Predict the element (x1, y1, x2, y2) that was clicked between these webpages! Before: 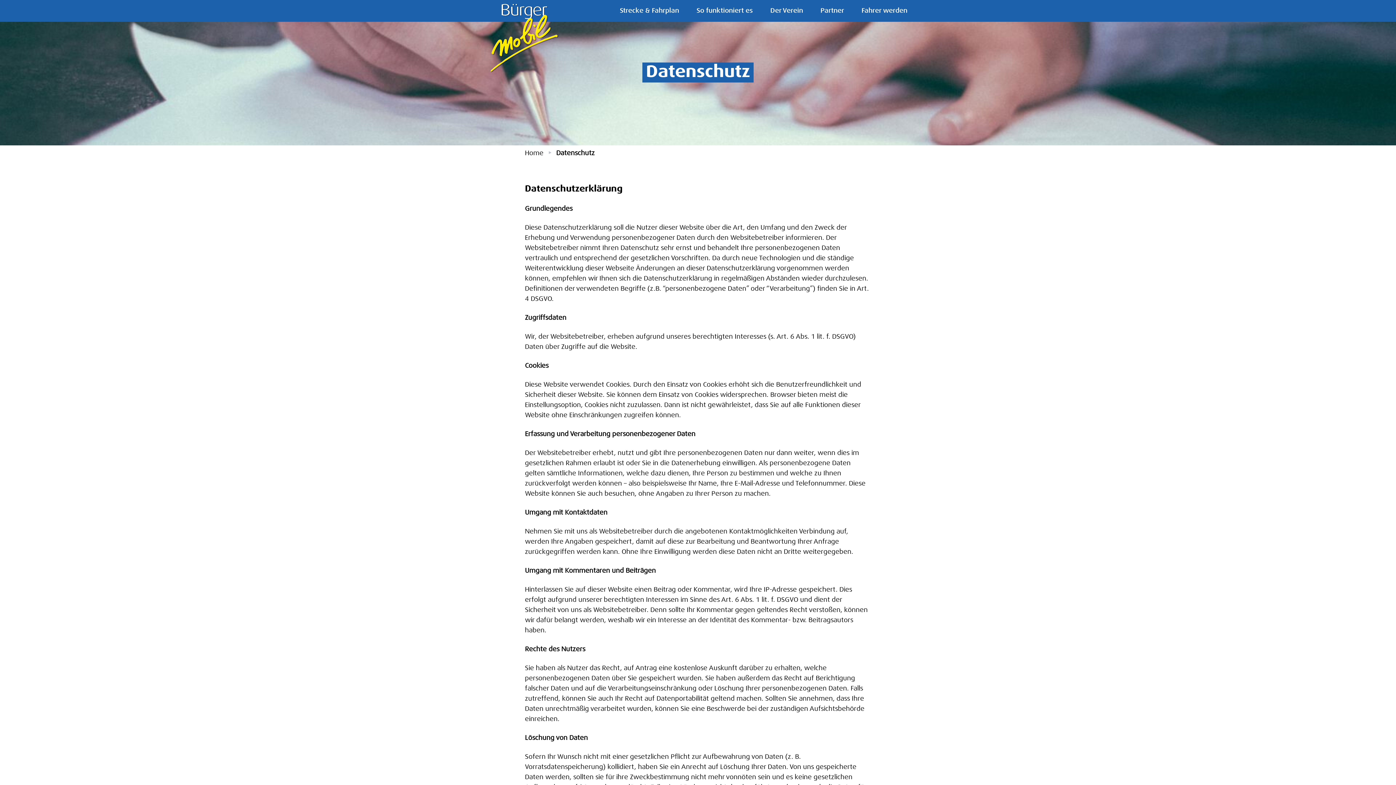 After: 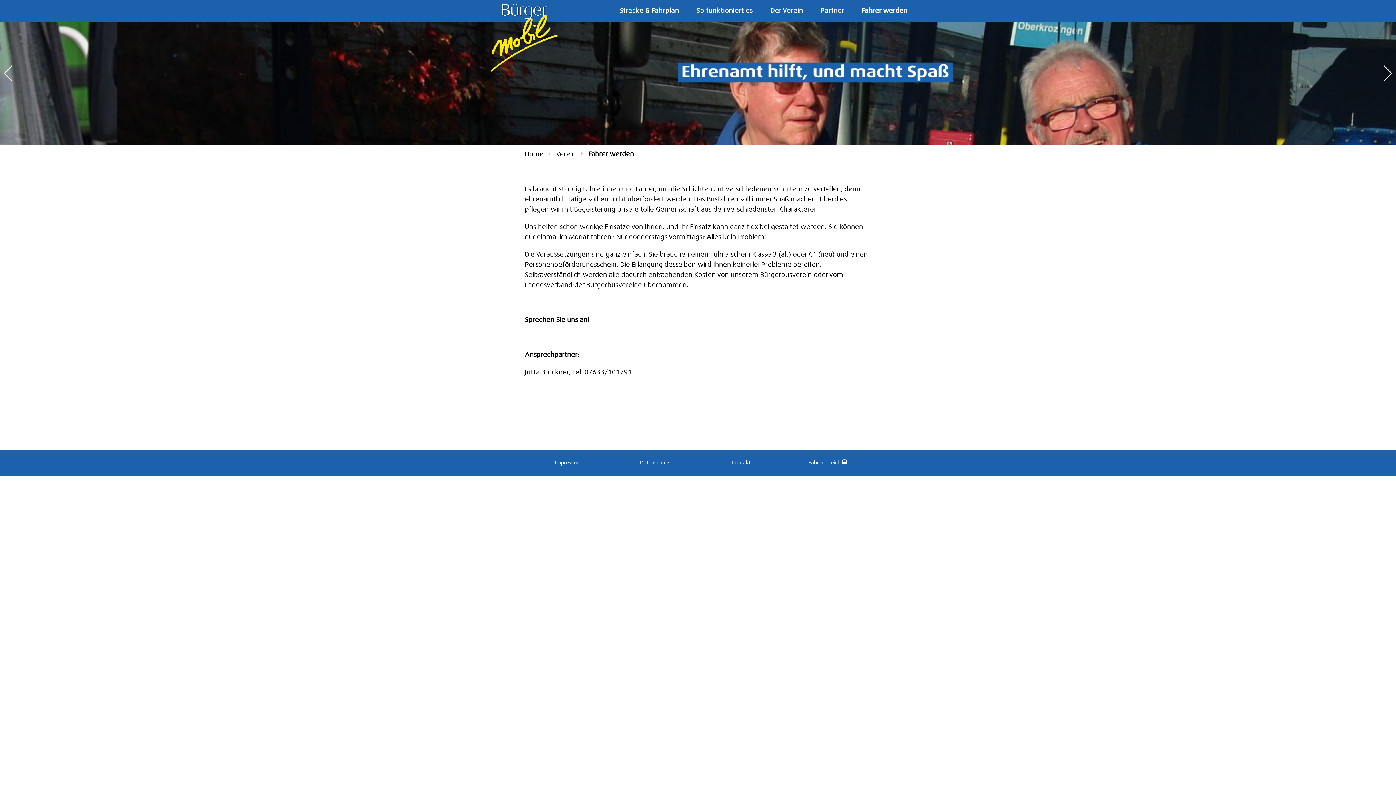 Action: label: Fahrer werden bbox: (853, 0, 916, 21)